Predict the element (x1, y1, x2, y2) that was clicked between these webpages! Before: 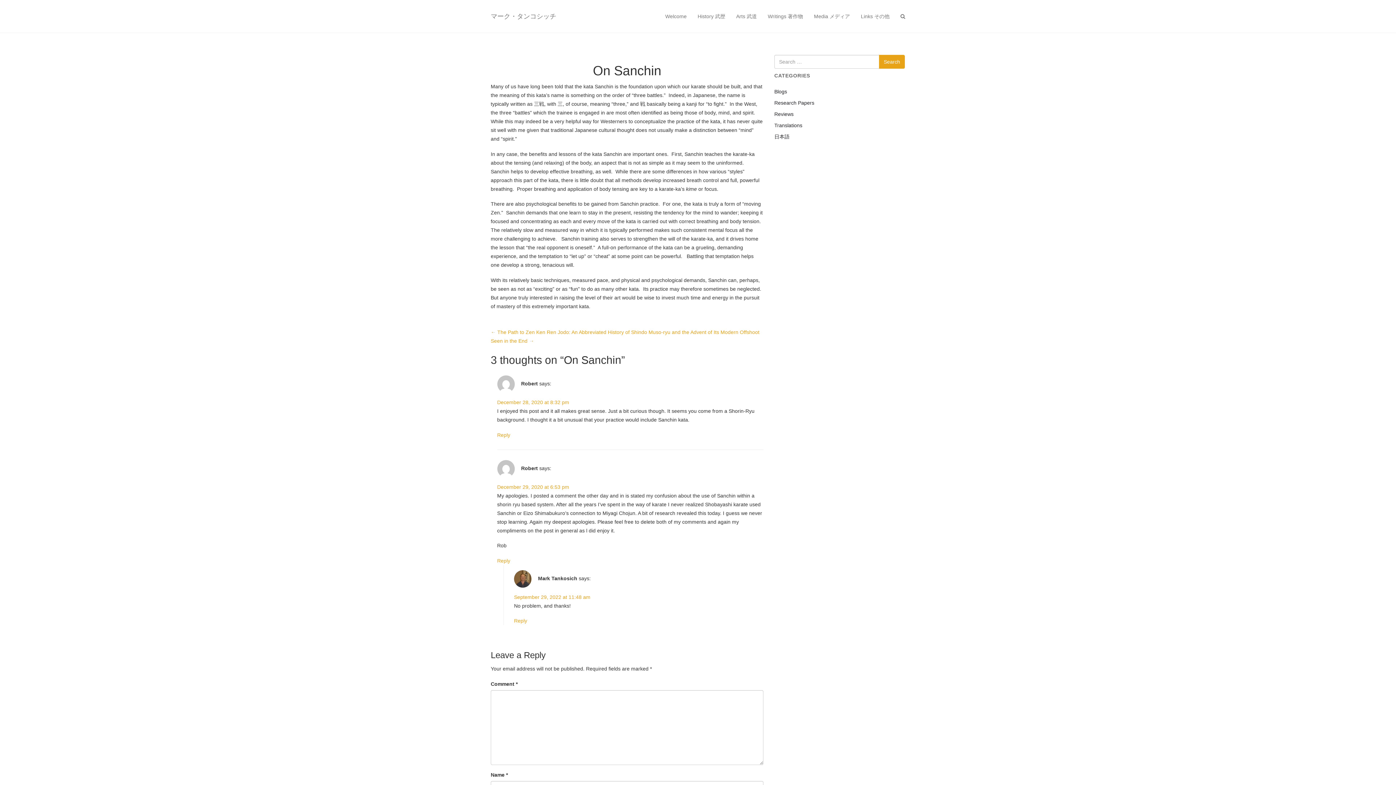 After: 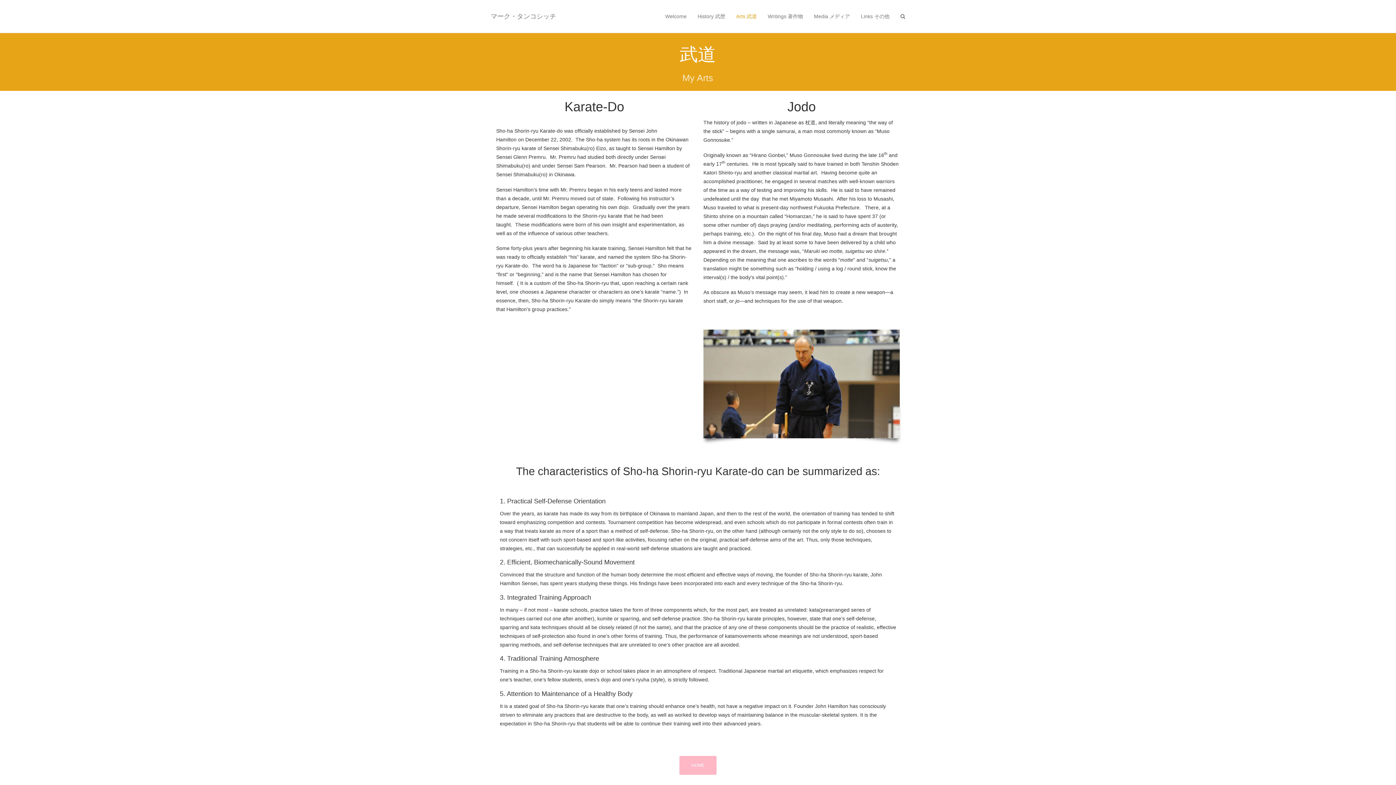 Action: label: Arts 武道 bbox: (730, 0, 762, 32)